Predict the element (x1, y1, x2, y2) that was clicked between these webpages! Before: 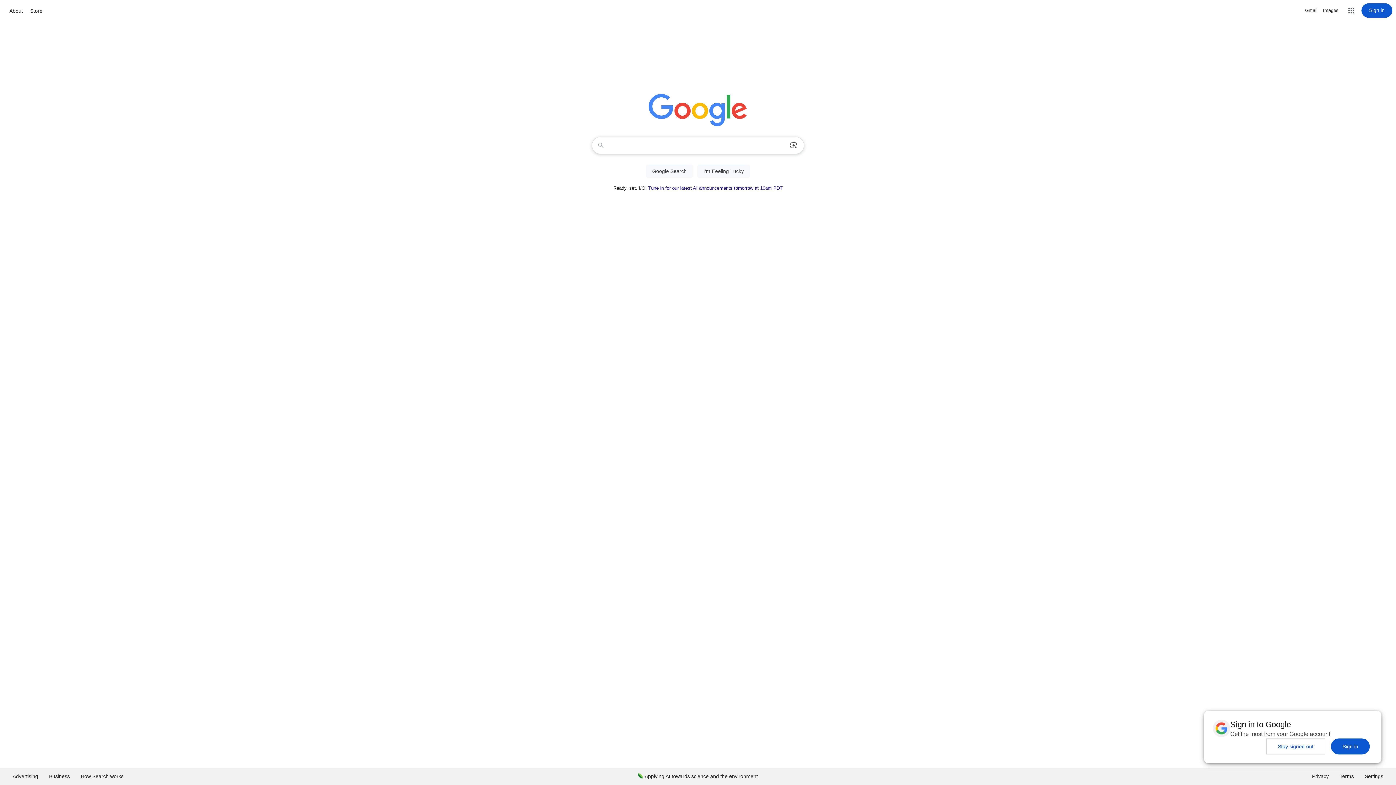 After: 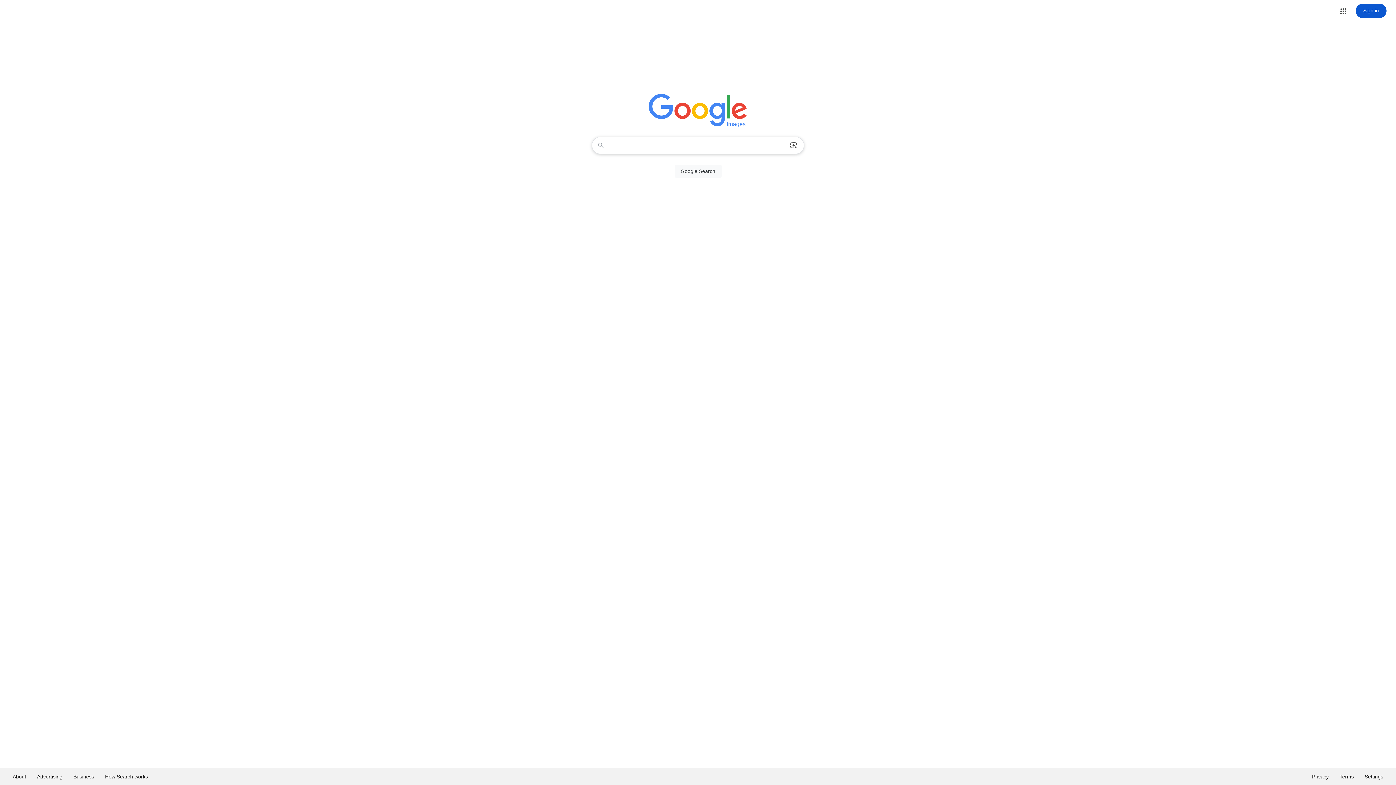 Action: bbox: (1323, 6, 1338, 14) label: Search for Images 